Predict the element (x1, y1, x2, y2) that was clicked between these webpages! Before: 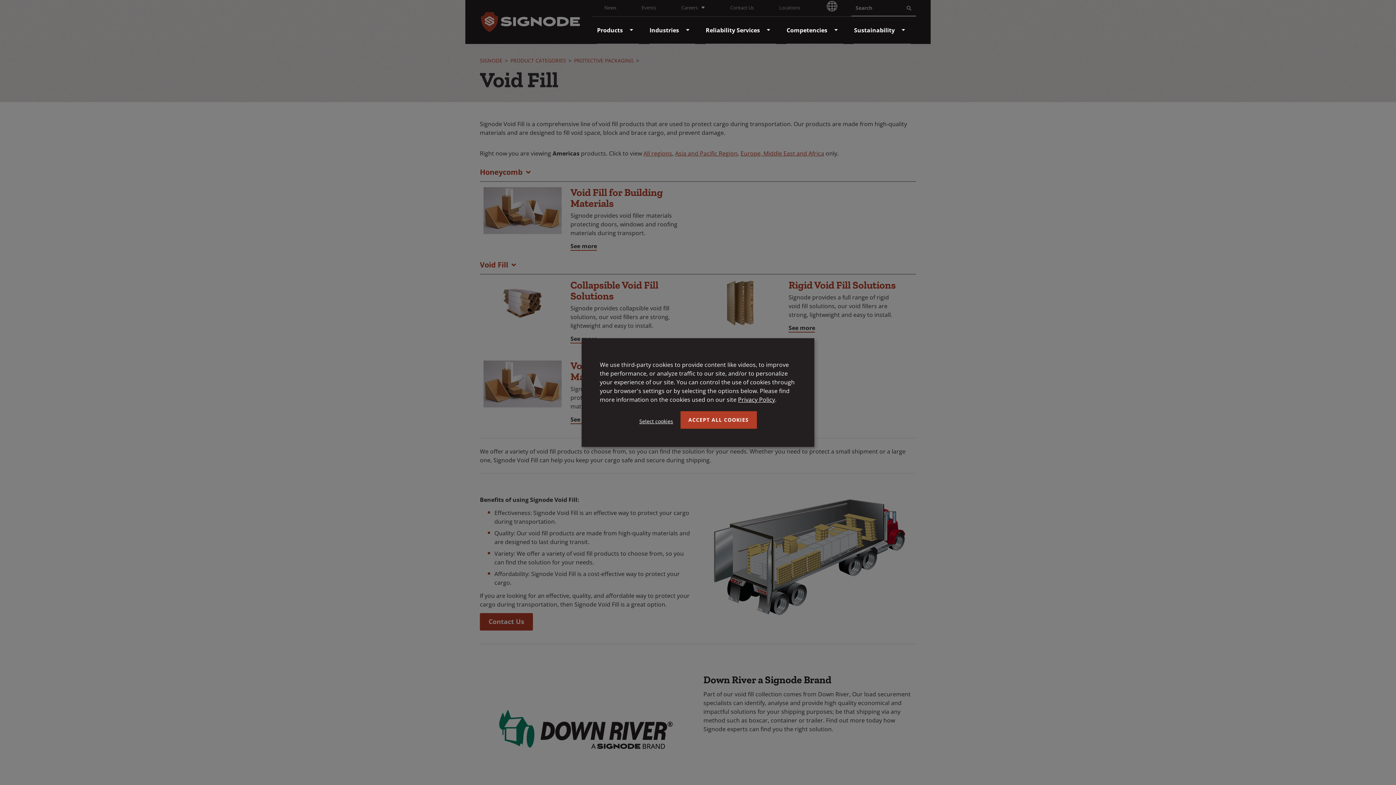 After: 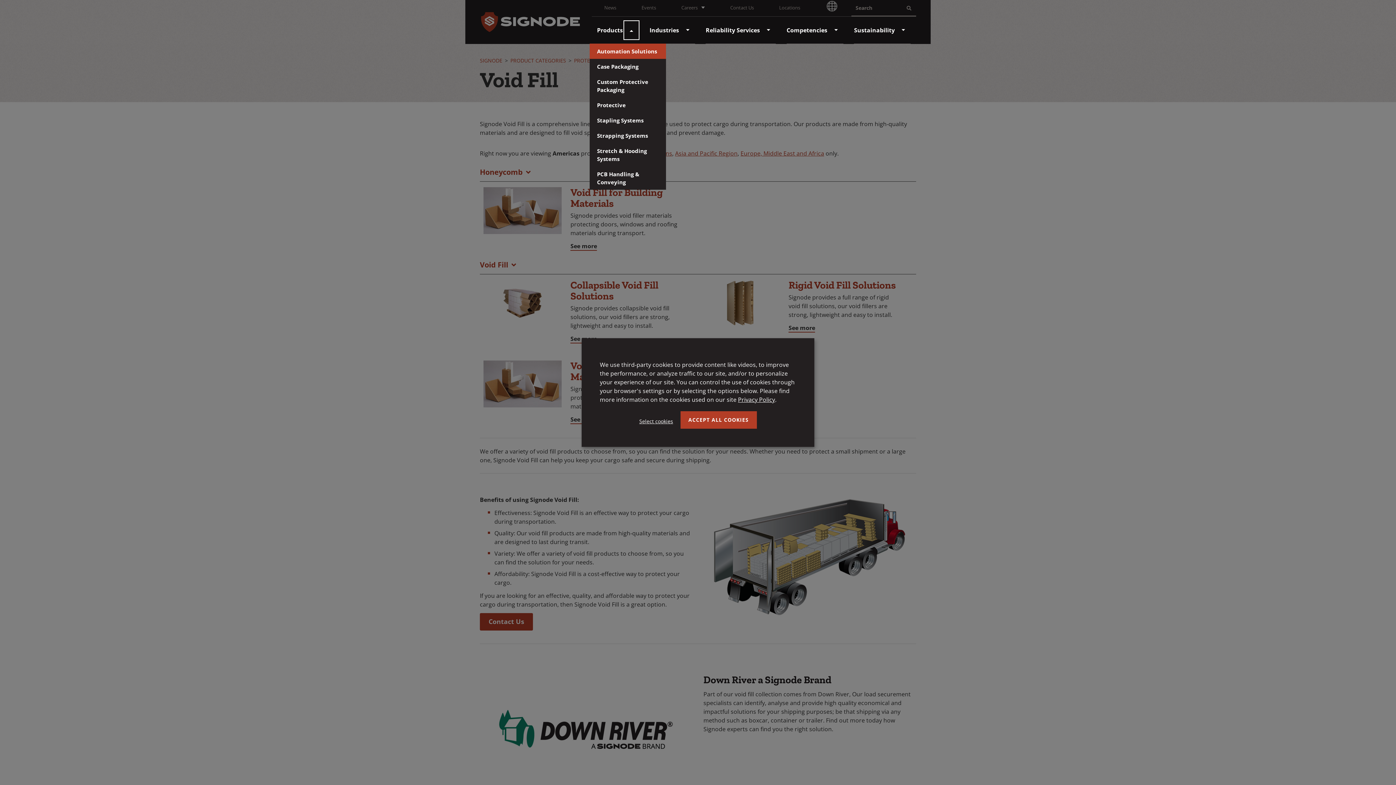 Action: label: expand / collapse Products bbox: (624, 21, 639, 39)